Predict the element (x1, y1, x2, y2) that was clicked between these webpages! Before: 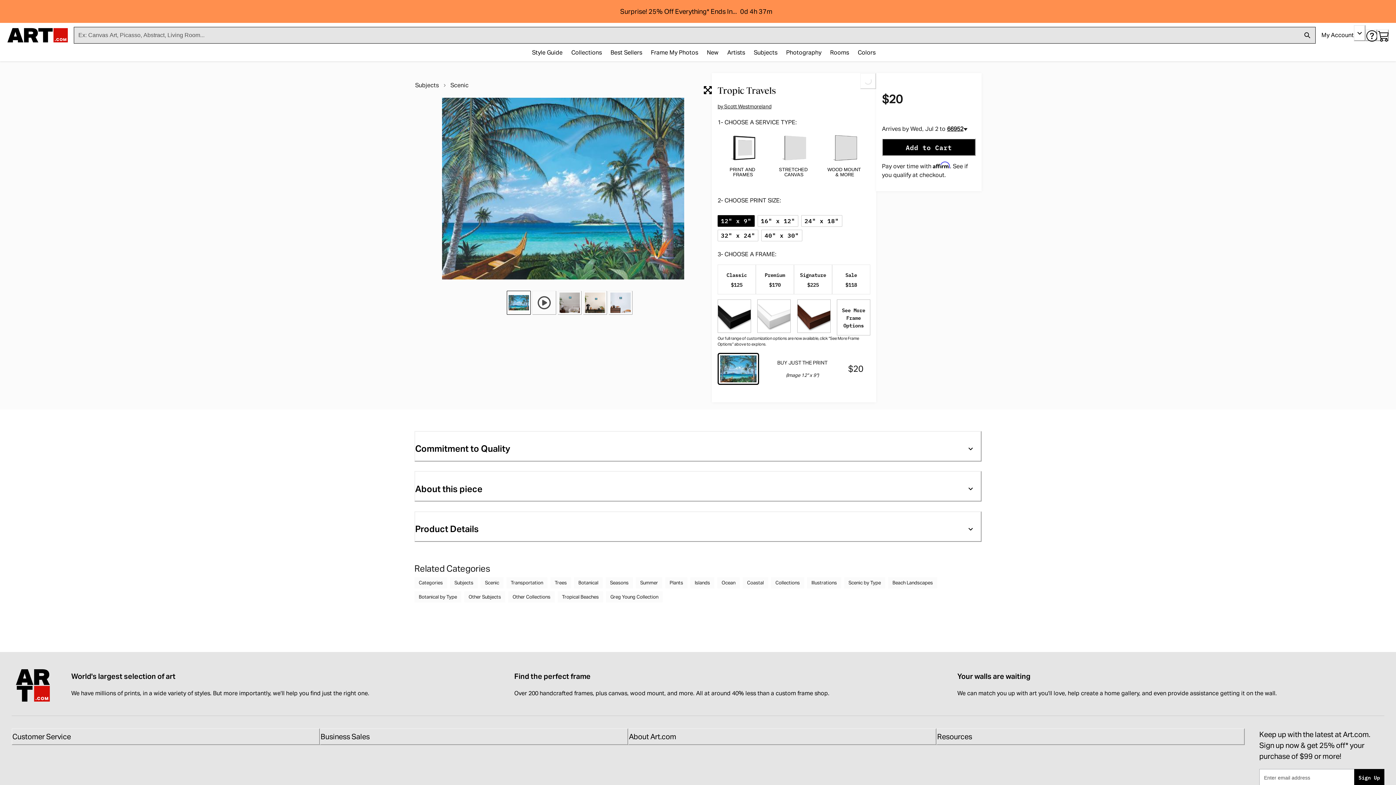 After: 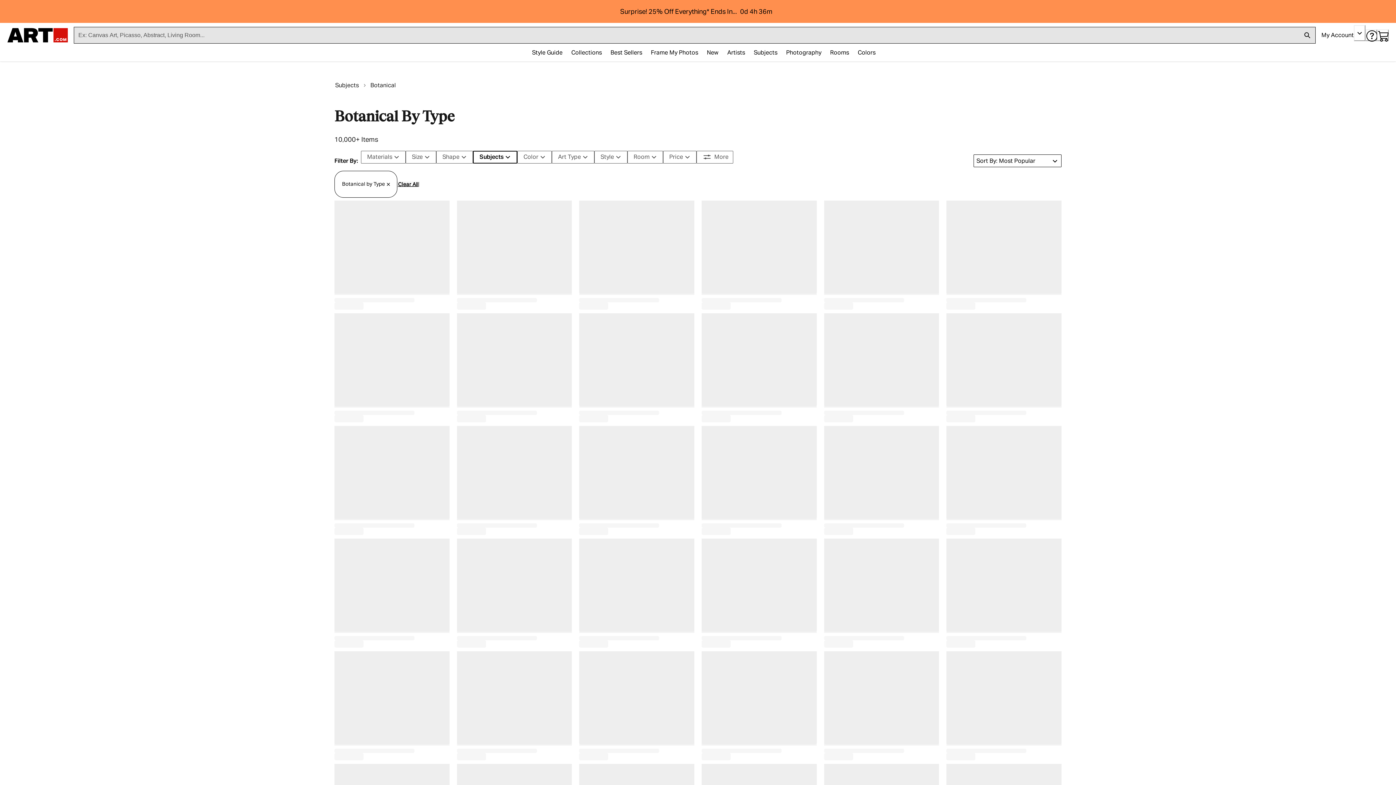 Action: label: Botanical by Type bbox: (414, 591, 461, 603)